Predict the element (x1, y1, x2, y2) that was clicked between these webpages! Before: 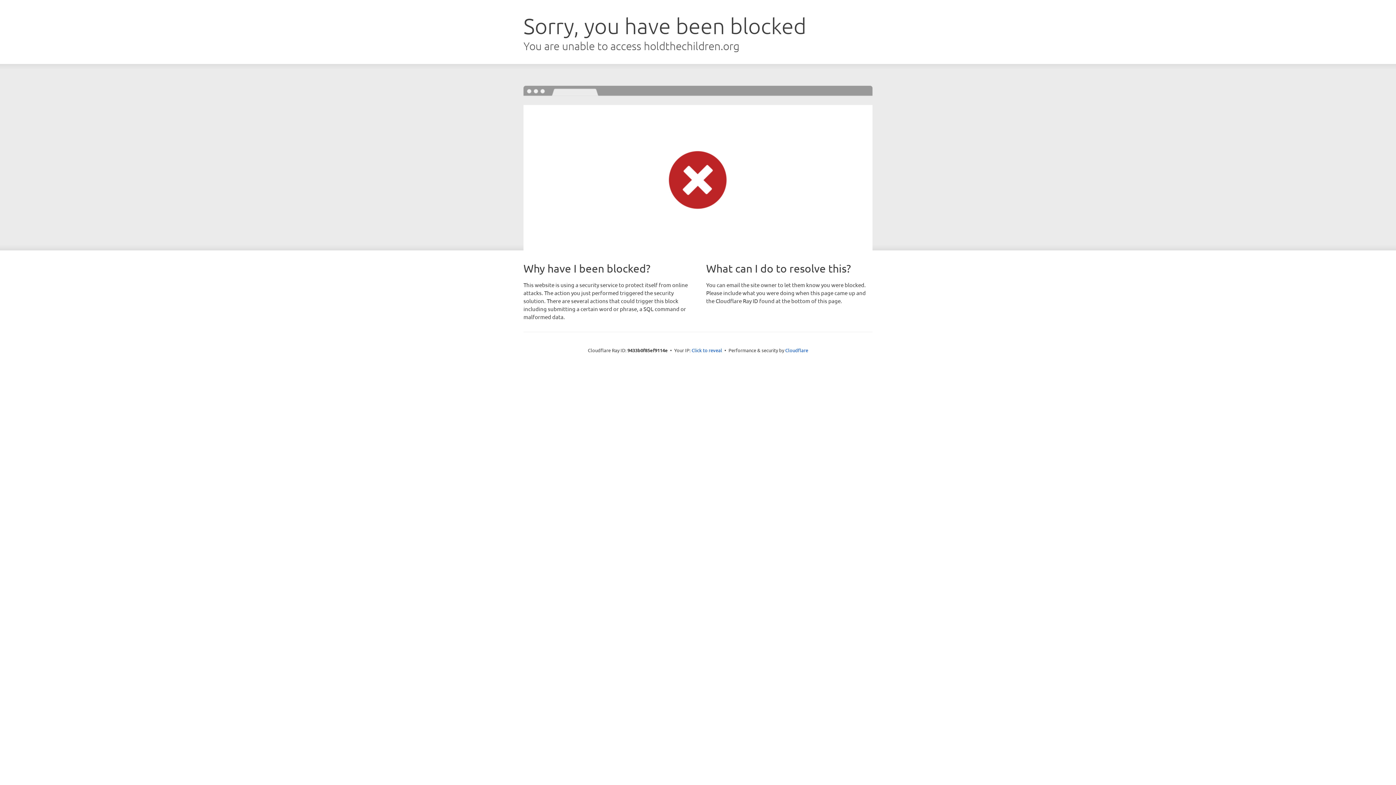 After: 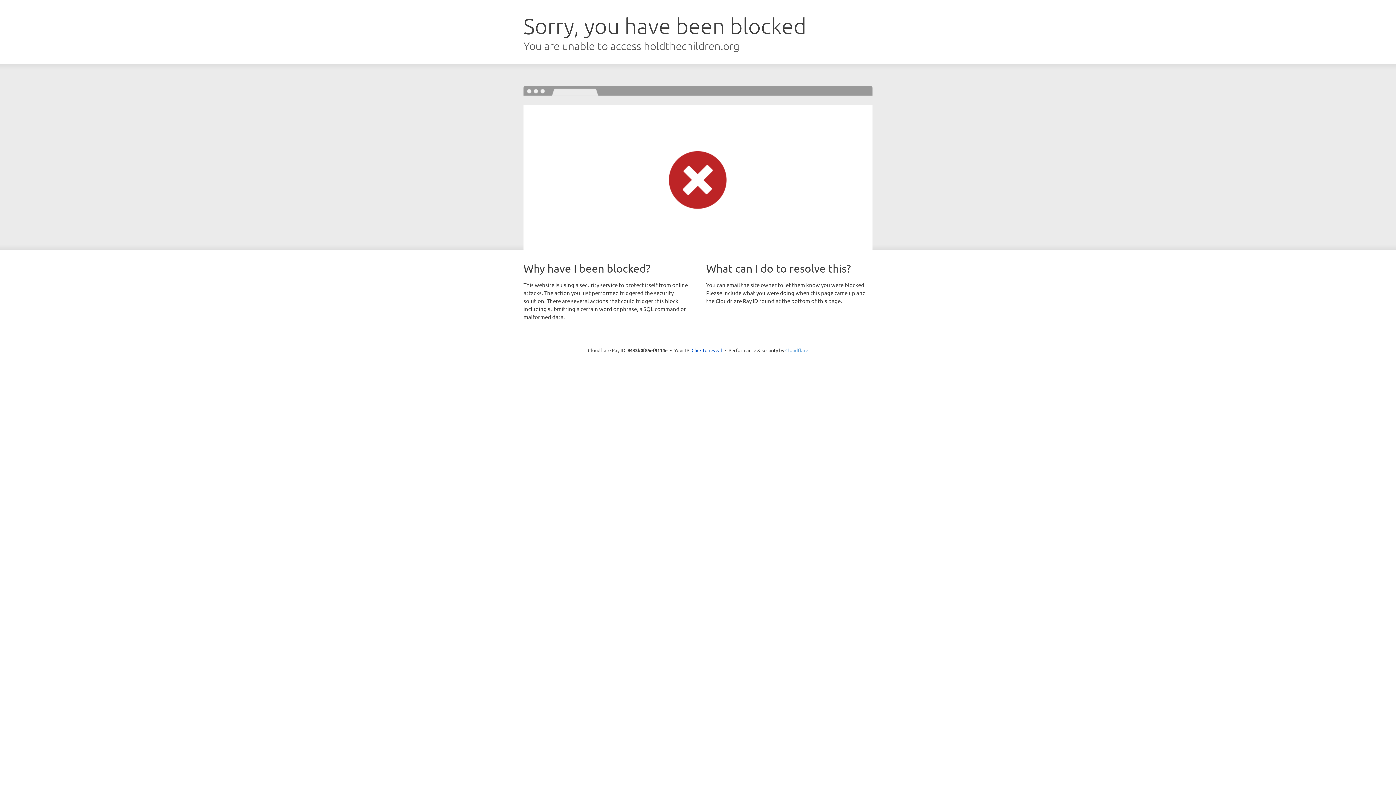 Action: bbox: (785, 347, 808, 353) label: Cloudflare